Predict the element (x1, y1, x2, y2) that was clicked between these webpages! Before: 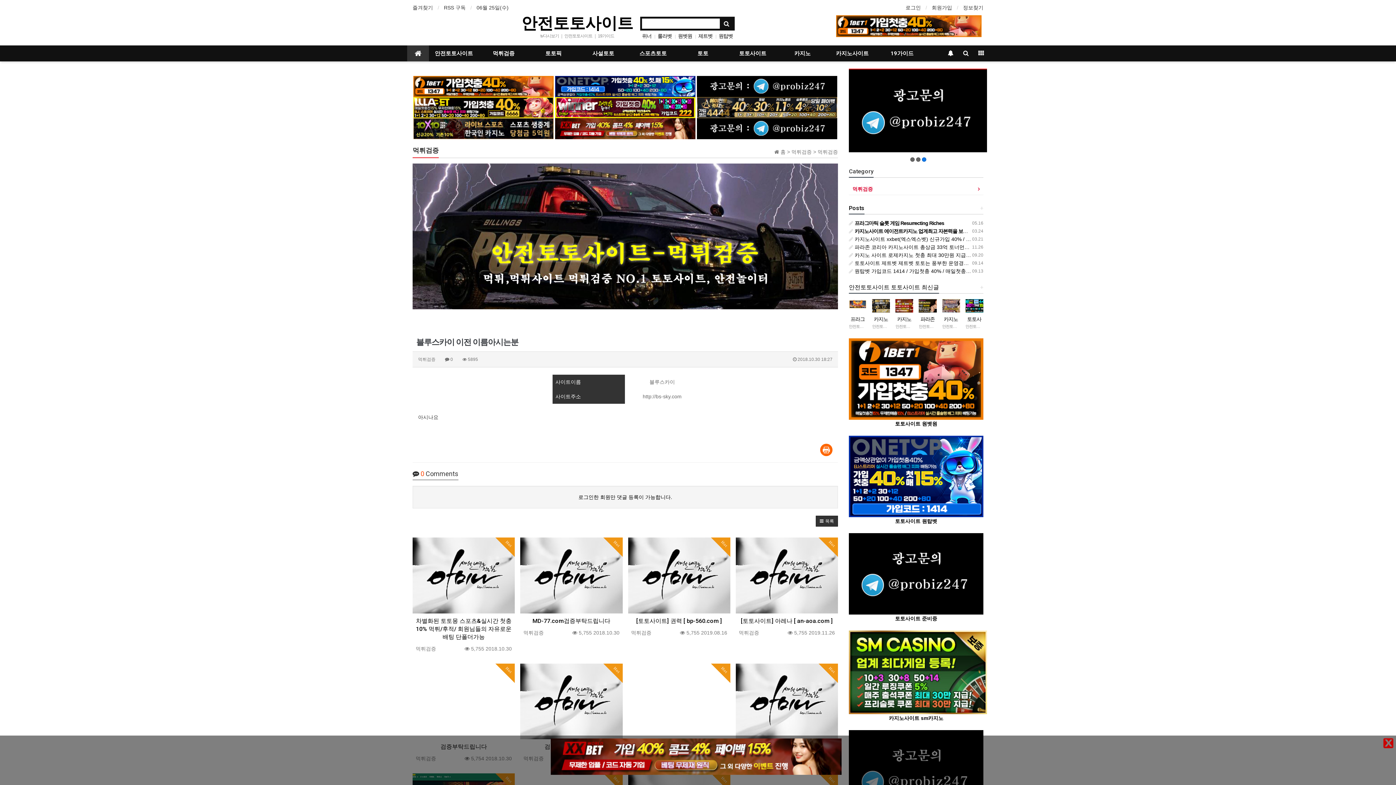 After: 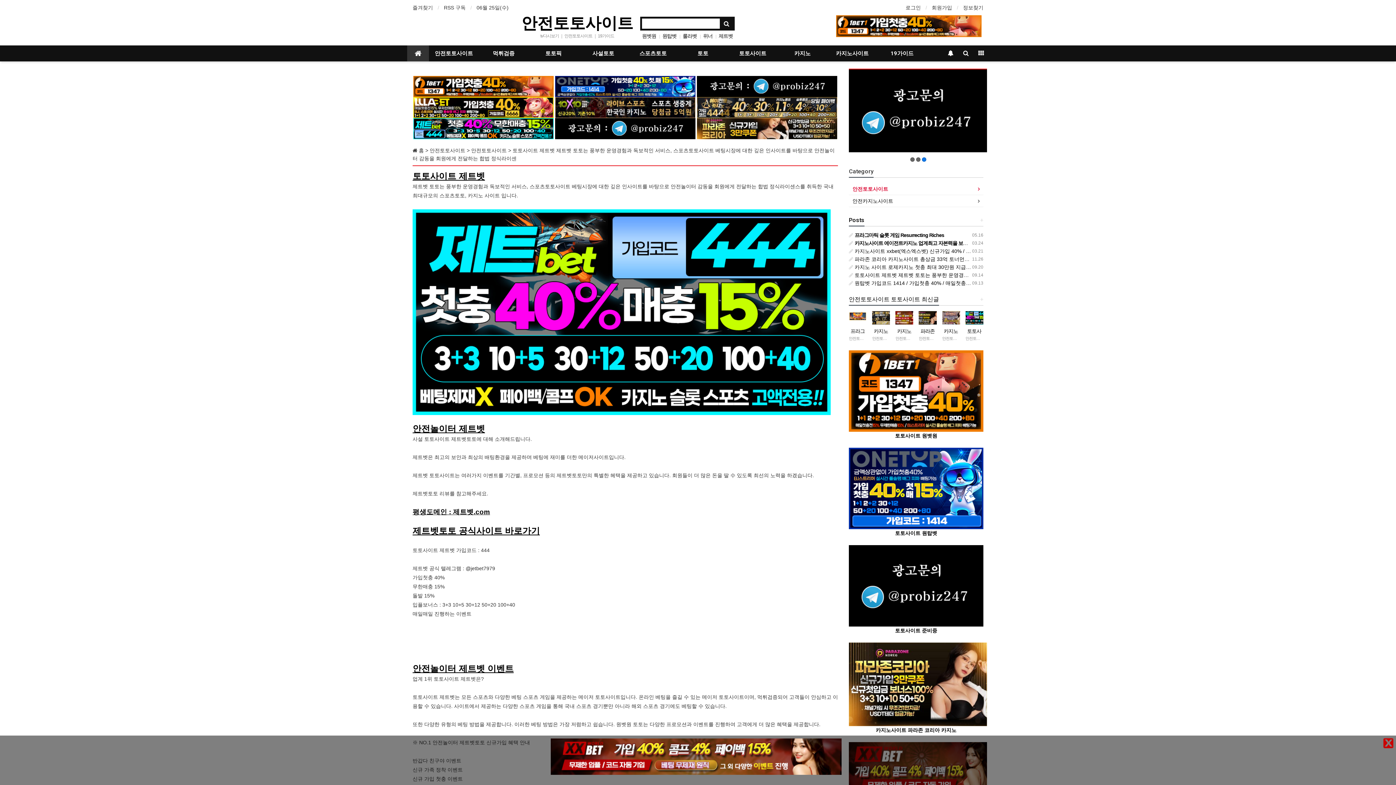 Action: bbox: (965, 299, 983, 312)